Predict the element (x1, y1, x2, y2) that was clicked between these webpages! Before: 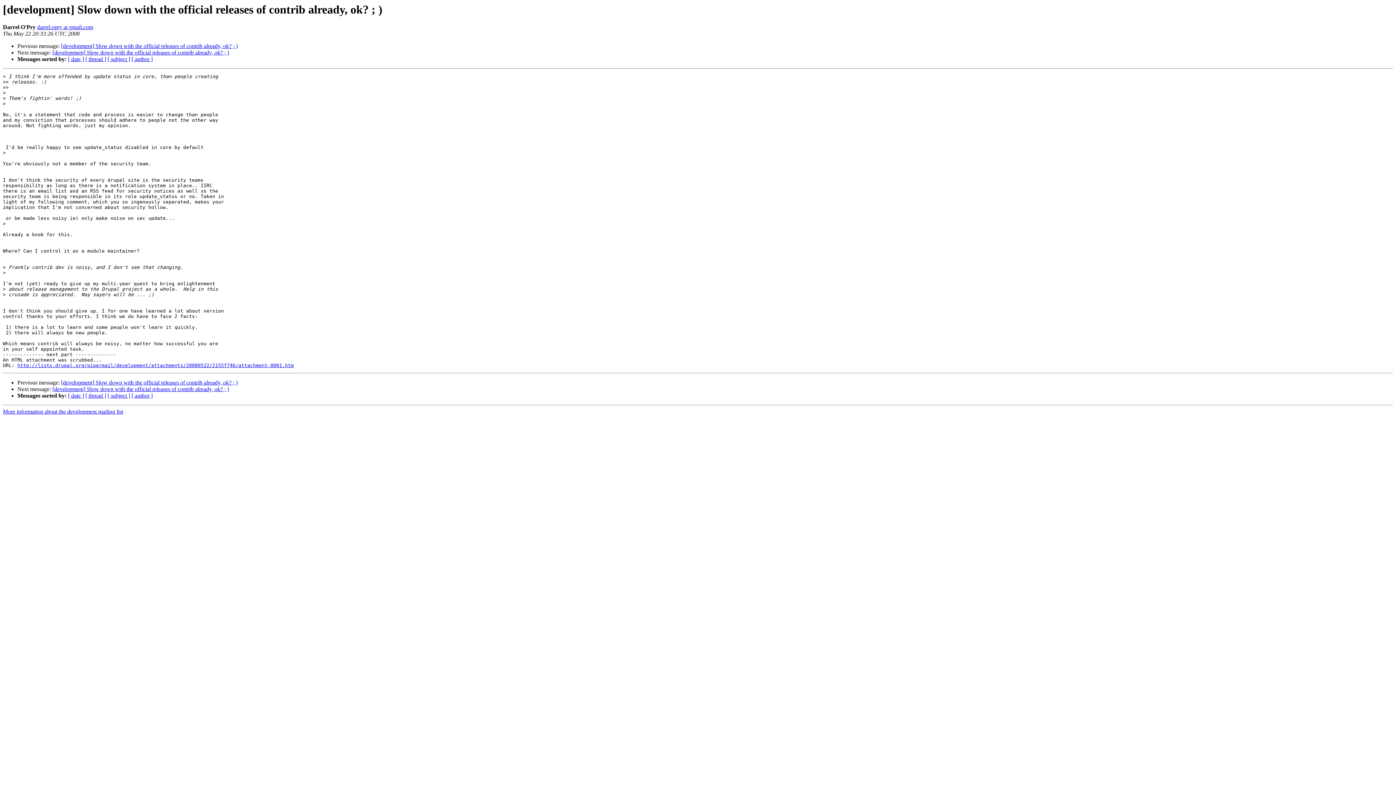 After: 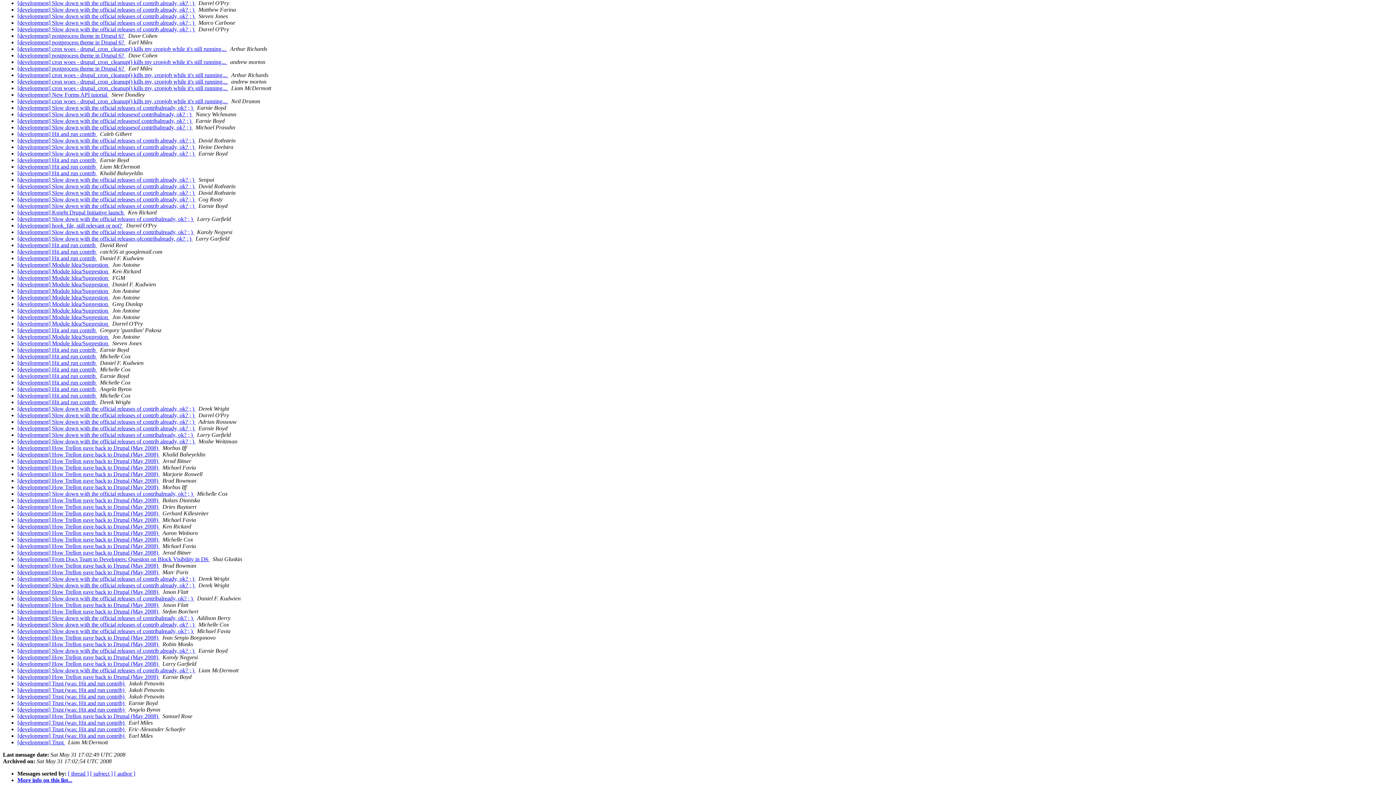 Action: bbox: (68, 56, 84, 62) label: [ date ]